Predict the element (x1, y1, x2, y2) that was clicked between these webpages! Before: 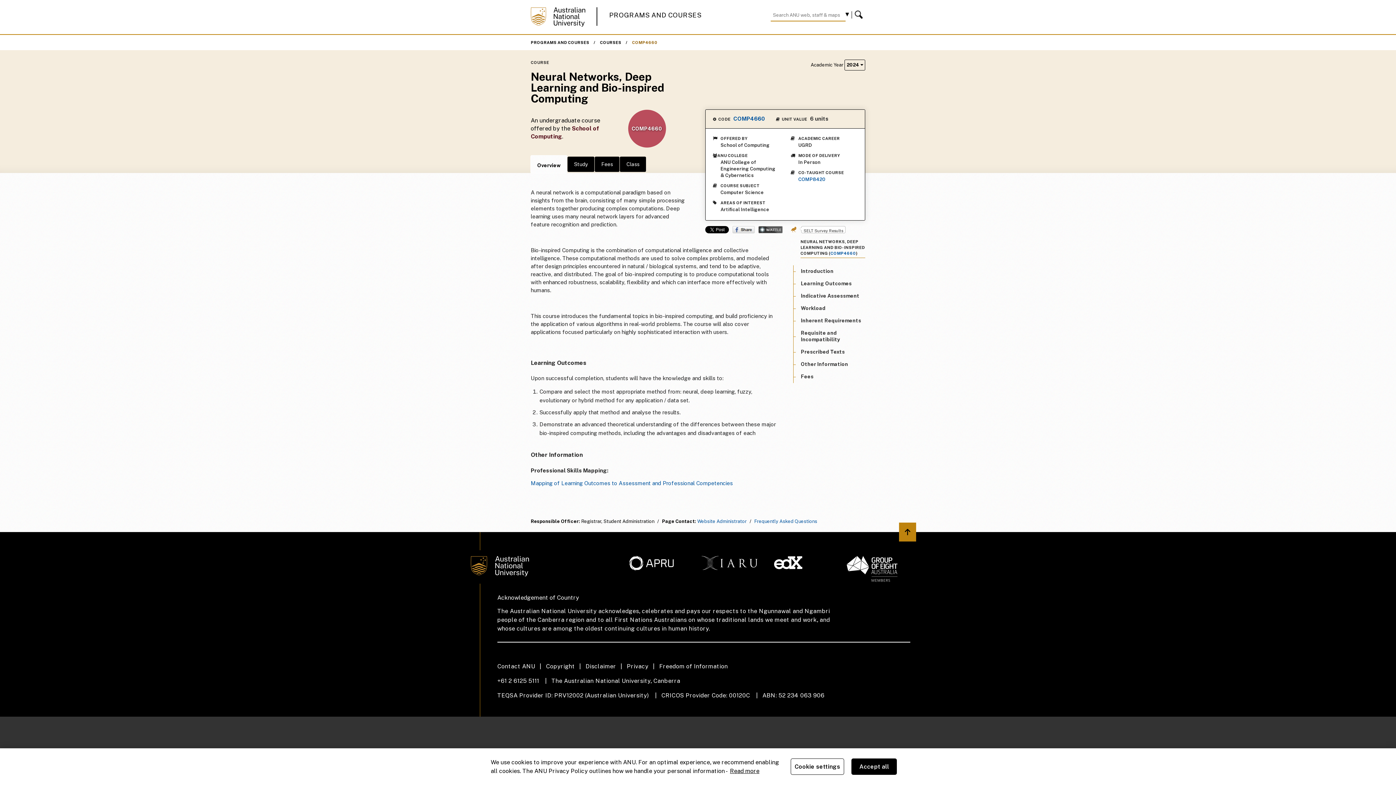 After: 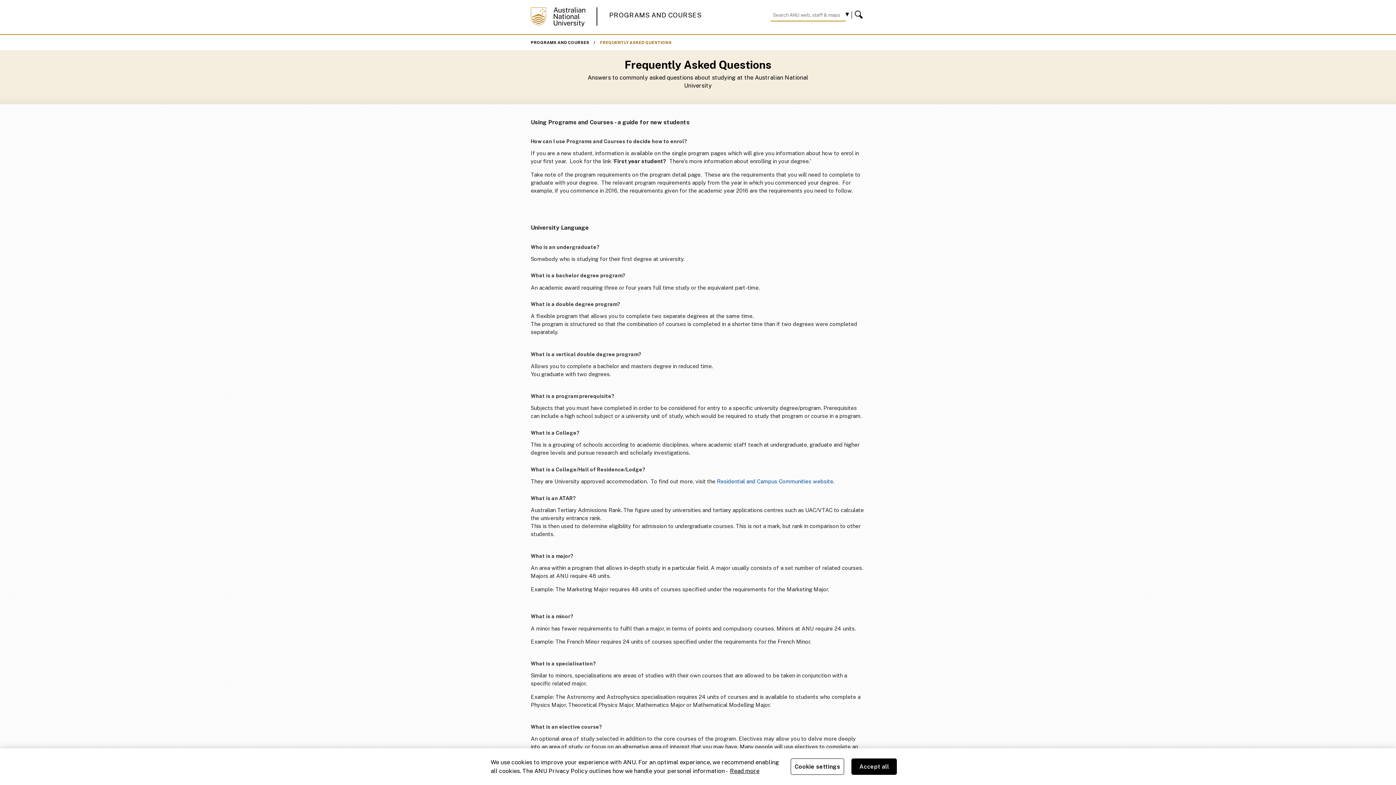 Action: label: Frequently Asked Questions bbox: (754, 518, 817, 524)